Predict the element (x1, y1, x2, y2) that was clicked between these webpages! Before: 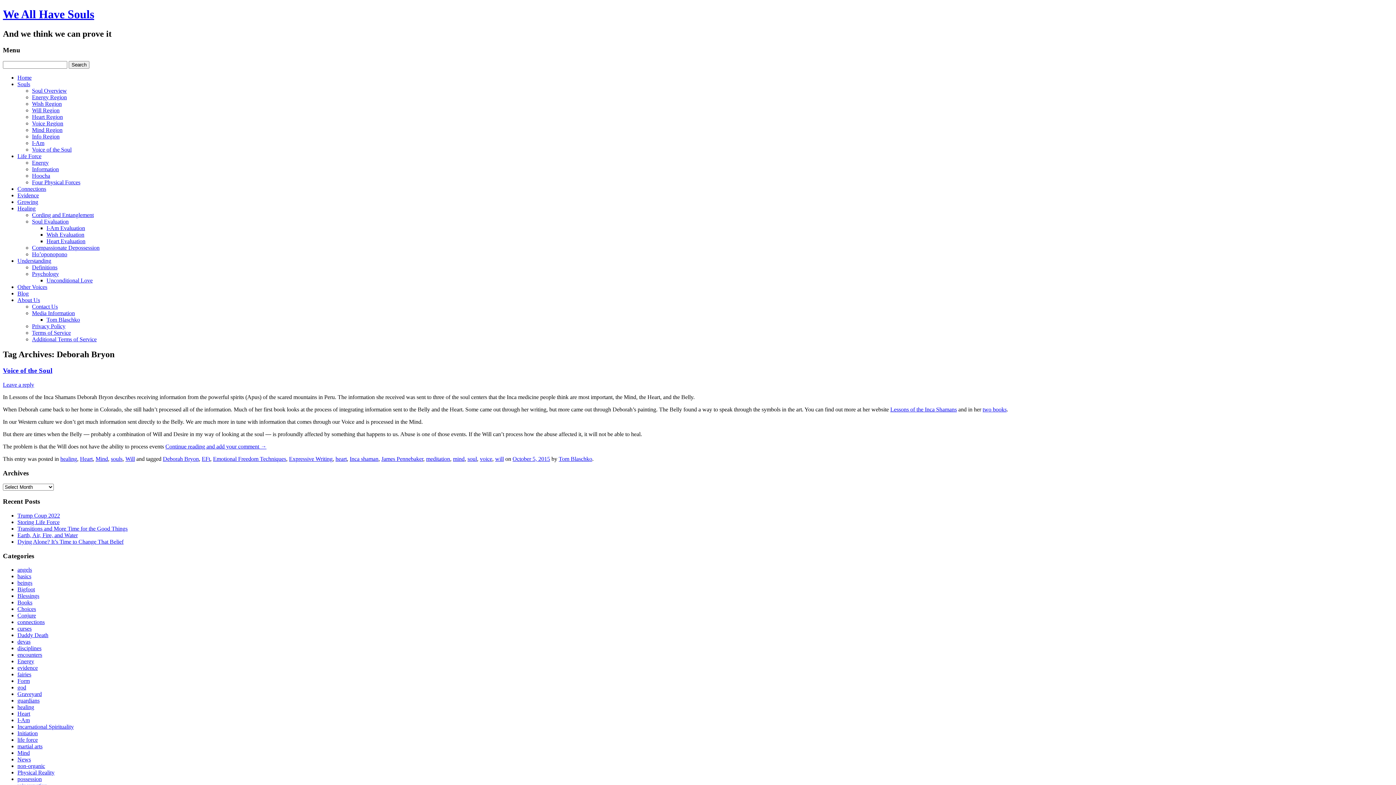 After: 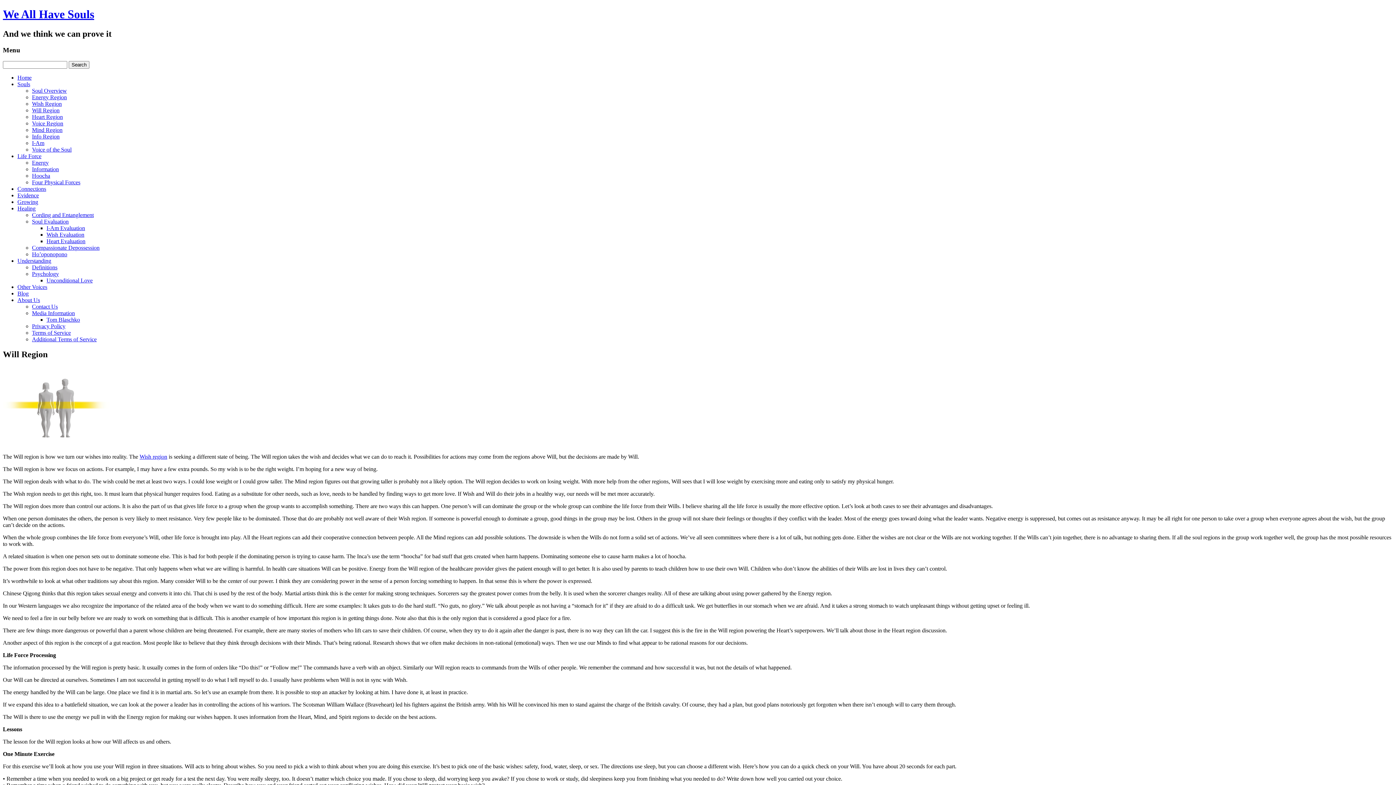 Action: label: Will Region bbox: (32, 107, 59, 113)